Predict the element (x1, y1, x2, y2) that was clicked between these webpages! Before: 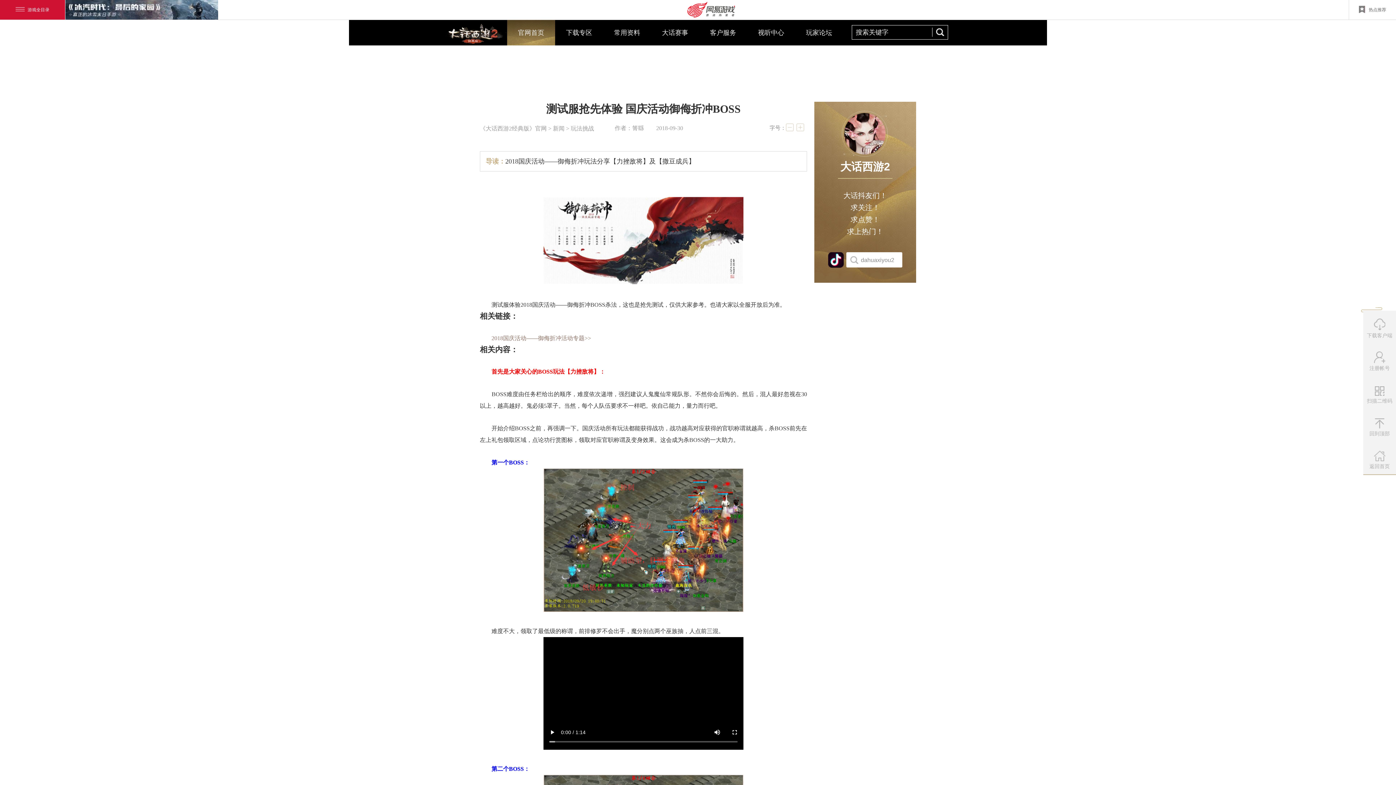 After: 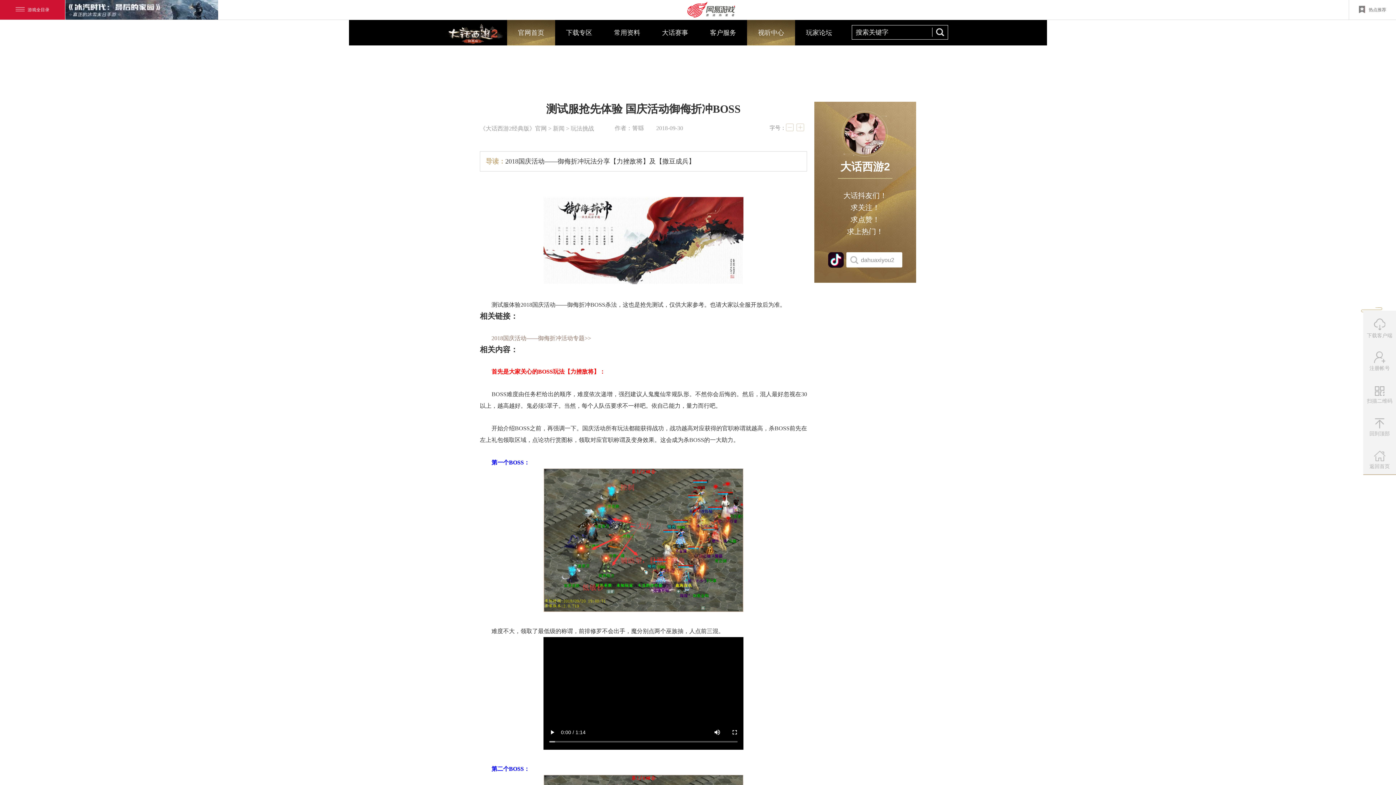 Action: bbox: (747, 20, 795, 45) label: 视听中心